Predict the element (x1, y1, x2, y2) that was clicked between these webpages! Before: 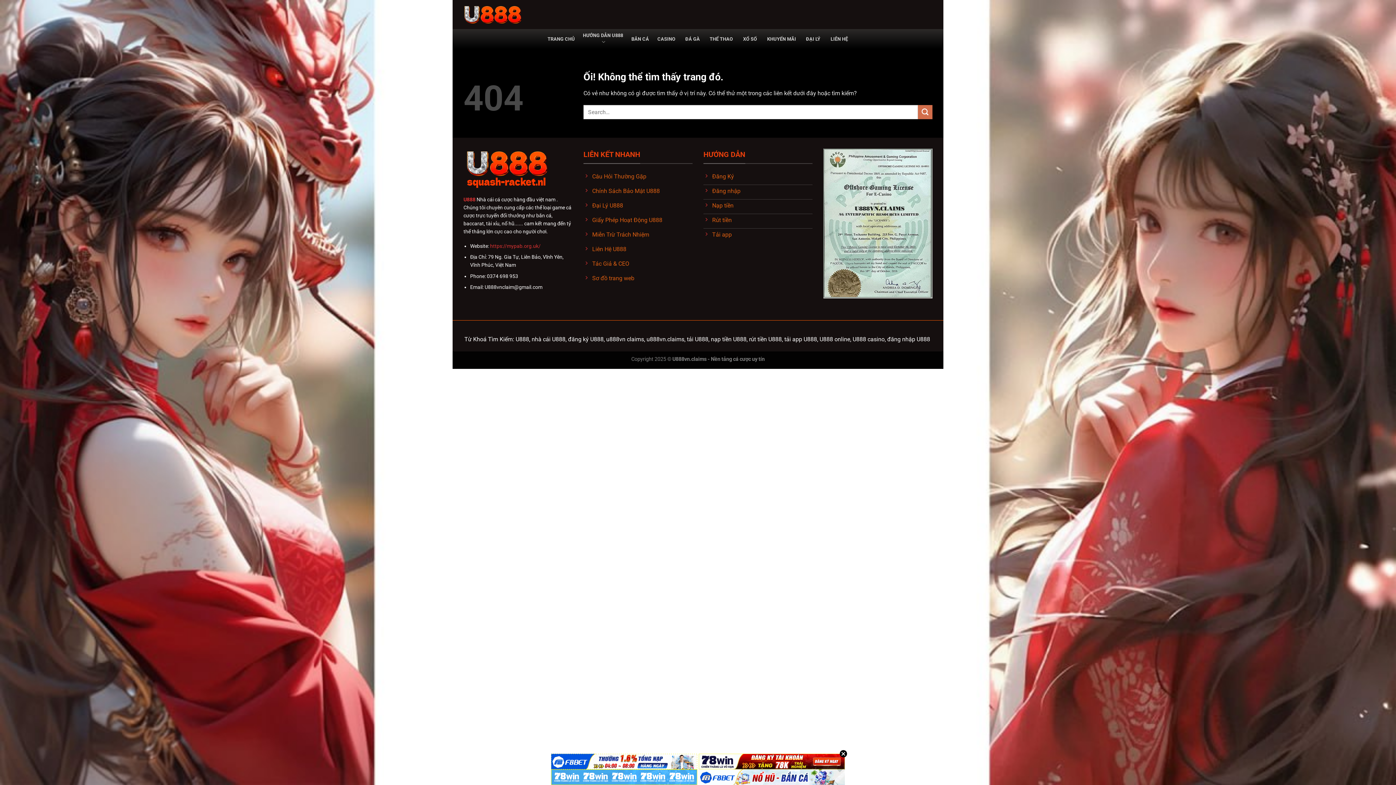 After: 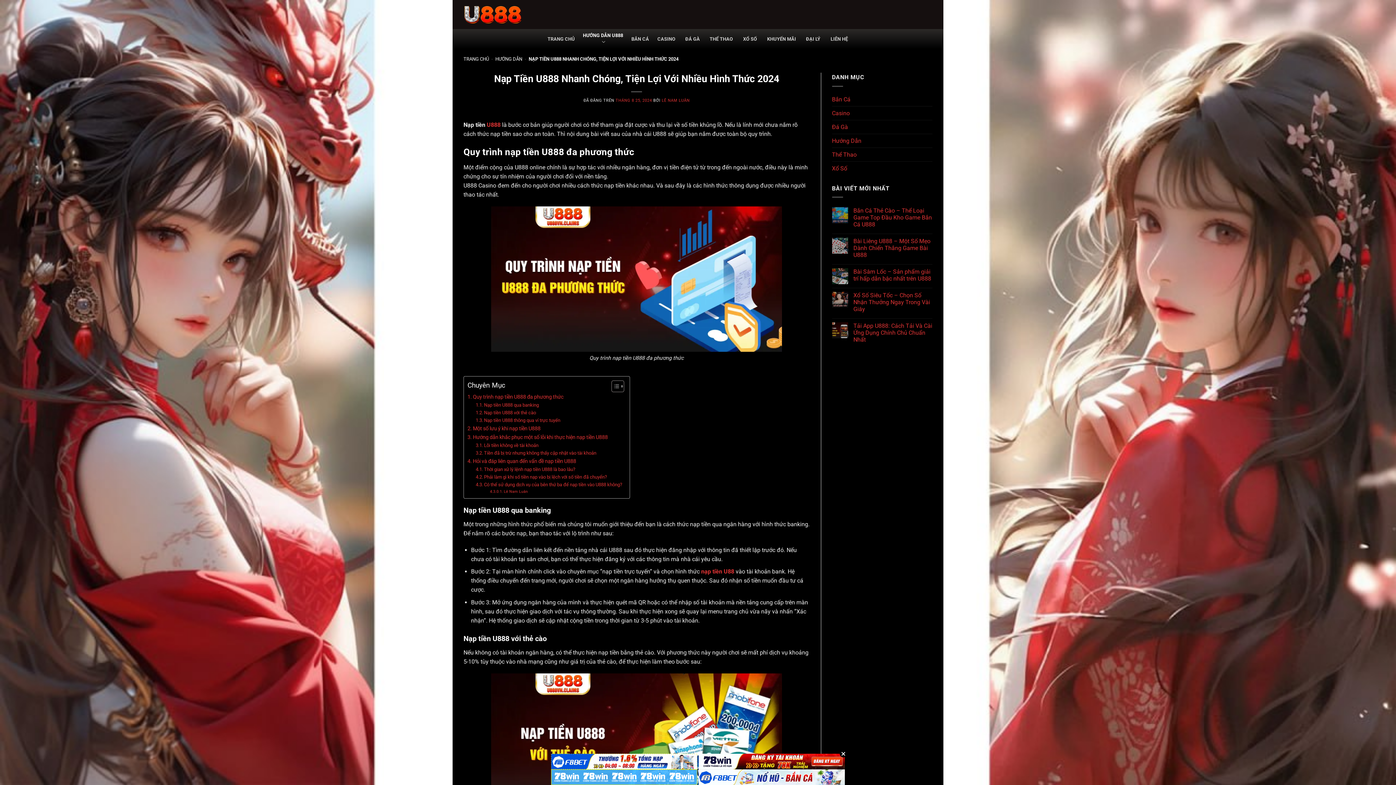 Action: label: Nạp tiền bbox: (703, 199, 812, 214)